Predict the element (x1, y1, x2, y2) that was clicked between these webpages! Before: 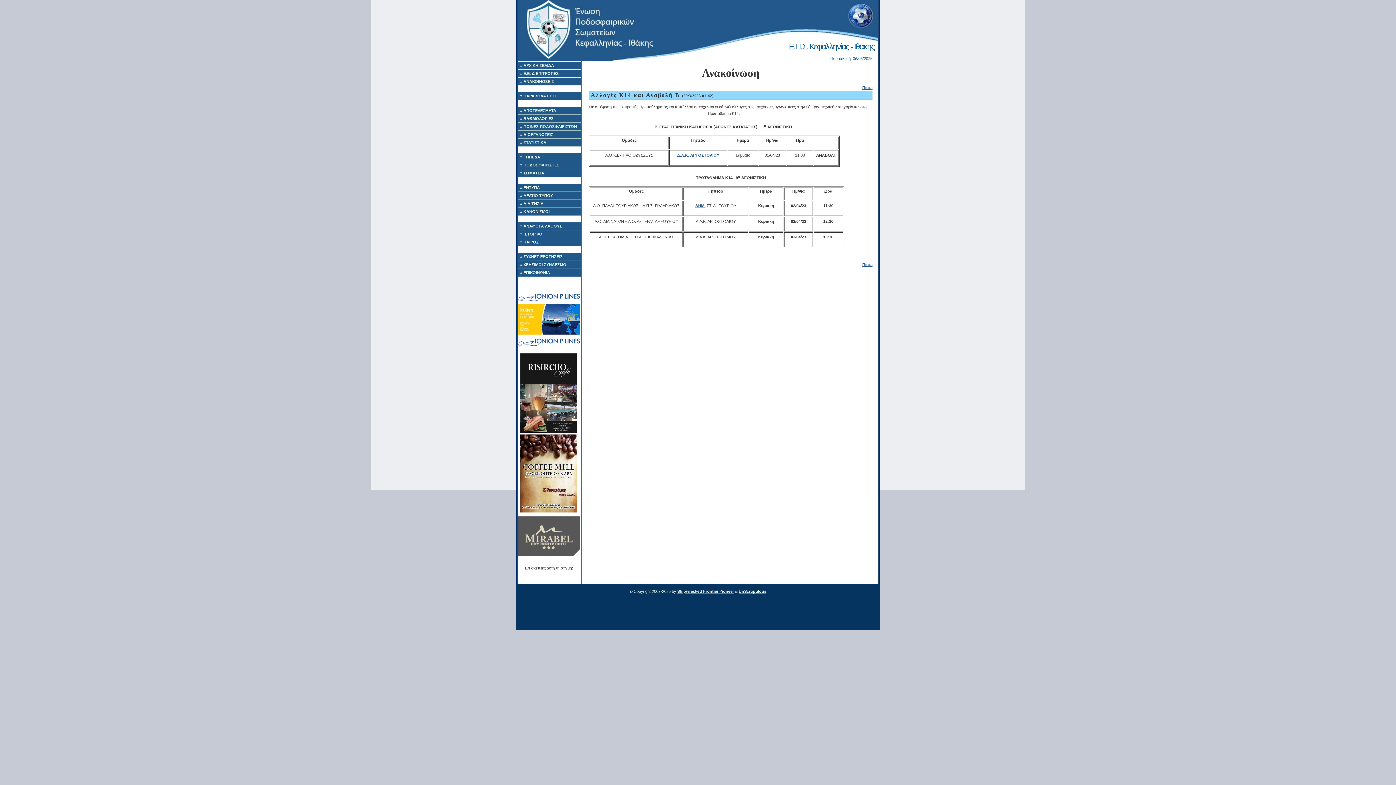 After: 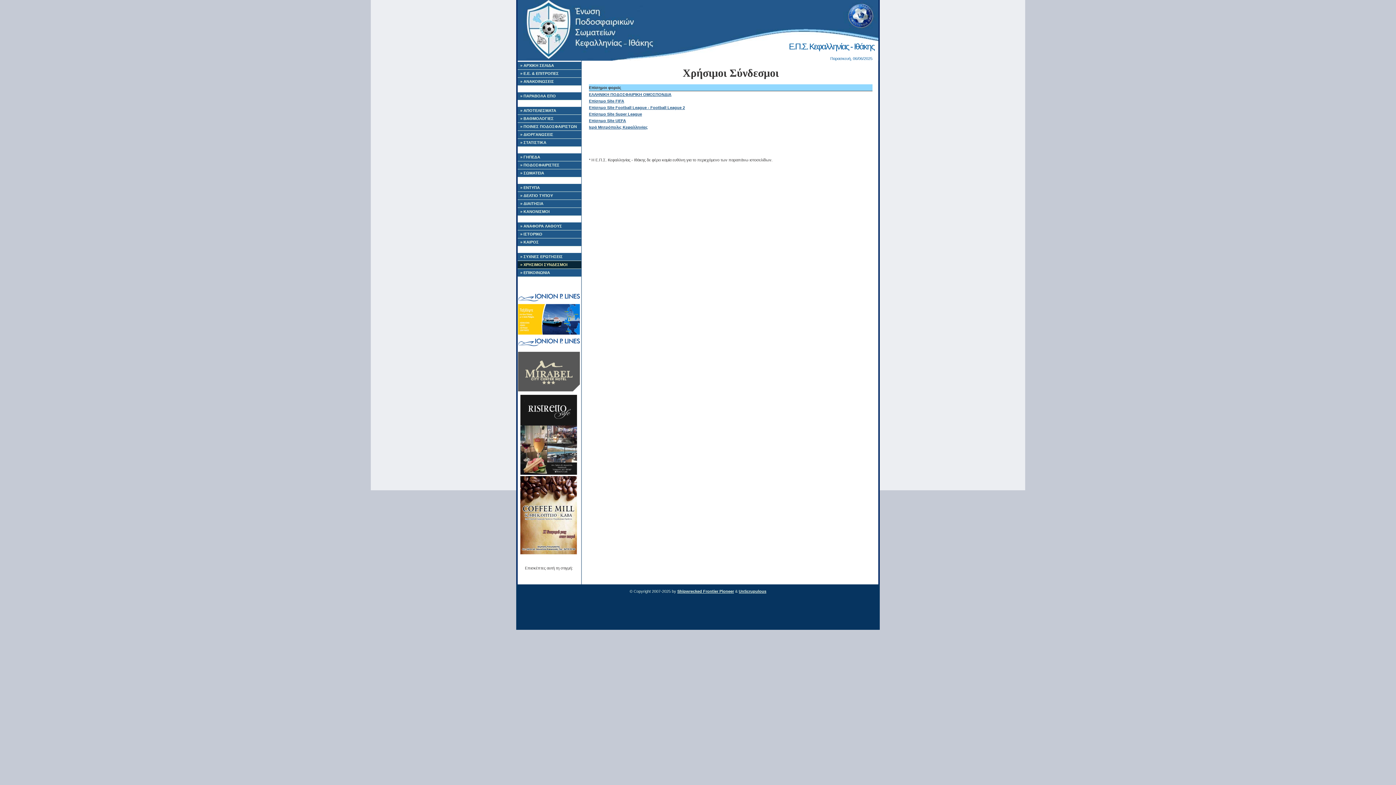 Action: bbox: (517, 261, 581, 269) label: » ΧΡΗΣΙΜΟΙ ΣΥΝΔΕΣΜΟΙ